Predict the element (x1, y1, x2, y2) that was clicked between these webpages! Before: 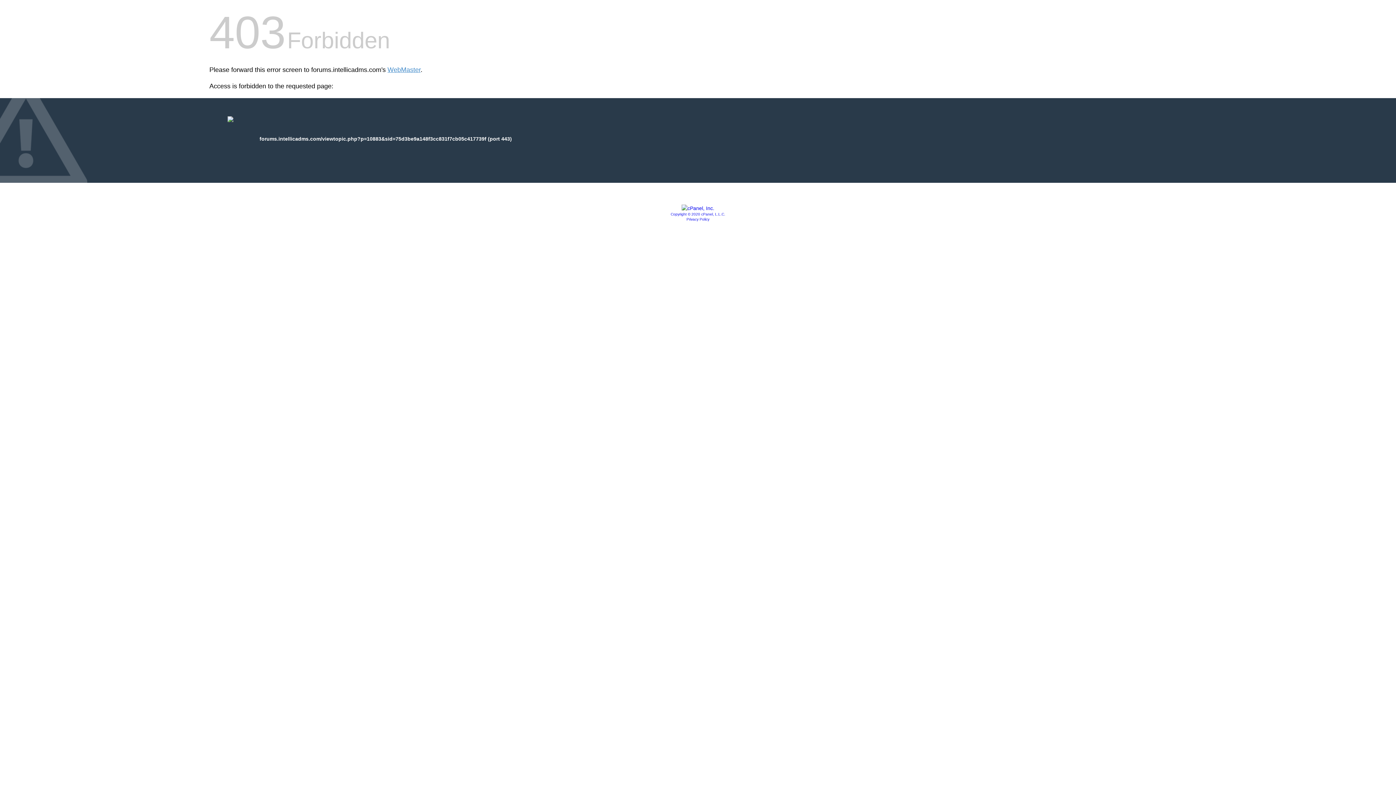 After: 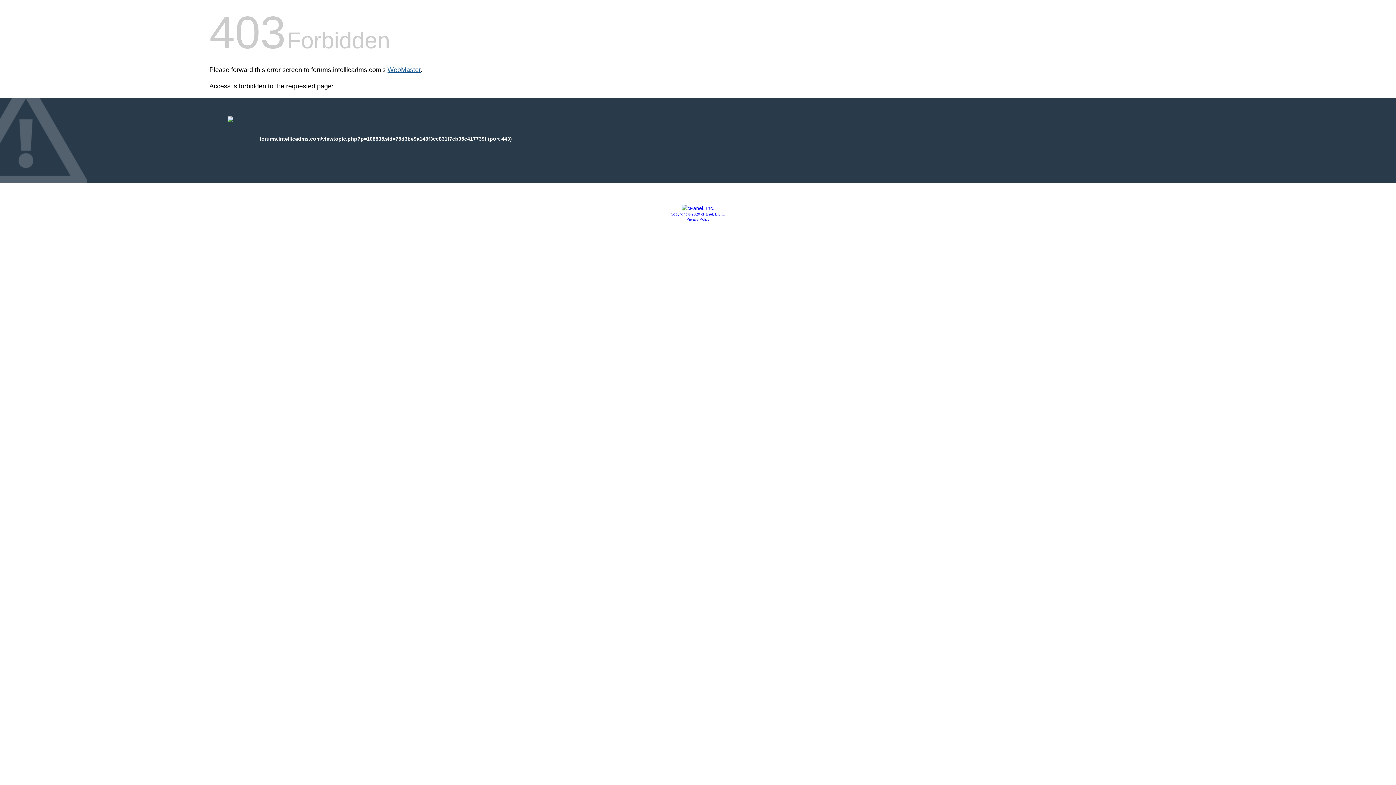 Action: label: WebMaster bbox: (387, 66, 420, 73)